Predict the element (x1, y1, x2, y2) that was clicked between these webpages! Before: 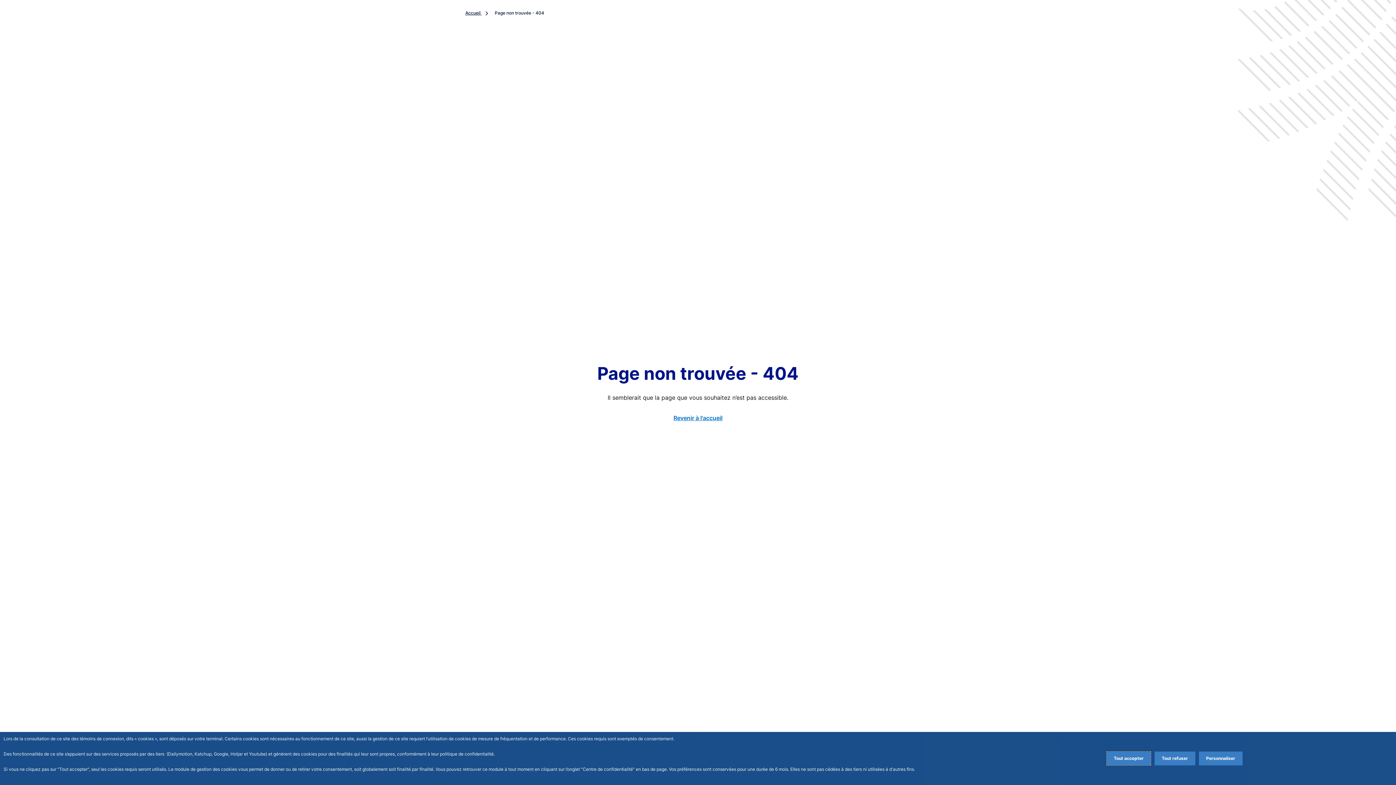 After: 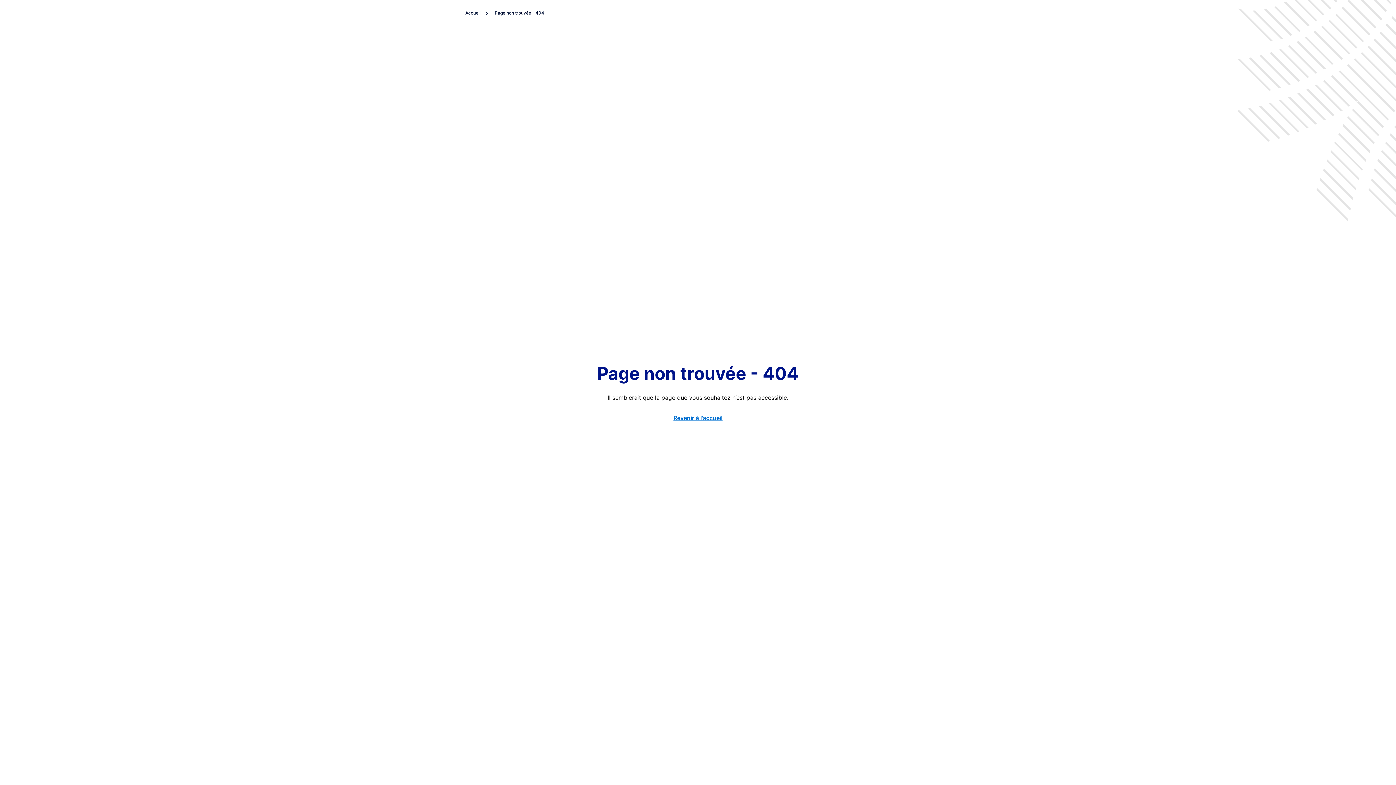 Action: bbox: (1106, 752, 1151, 765) label: Accept proposed privacy settings